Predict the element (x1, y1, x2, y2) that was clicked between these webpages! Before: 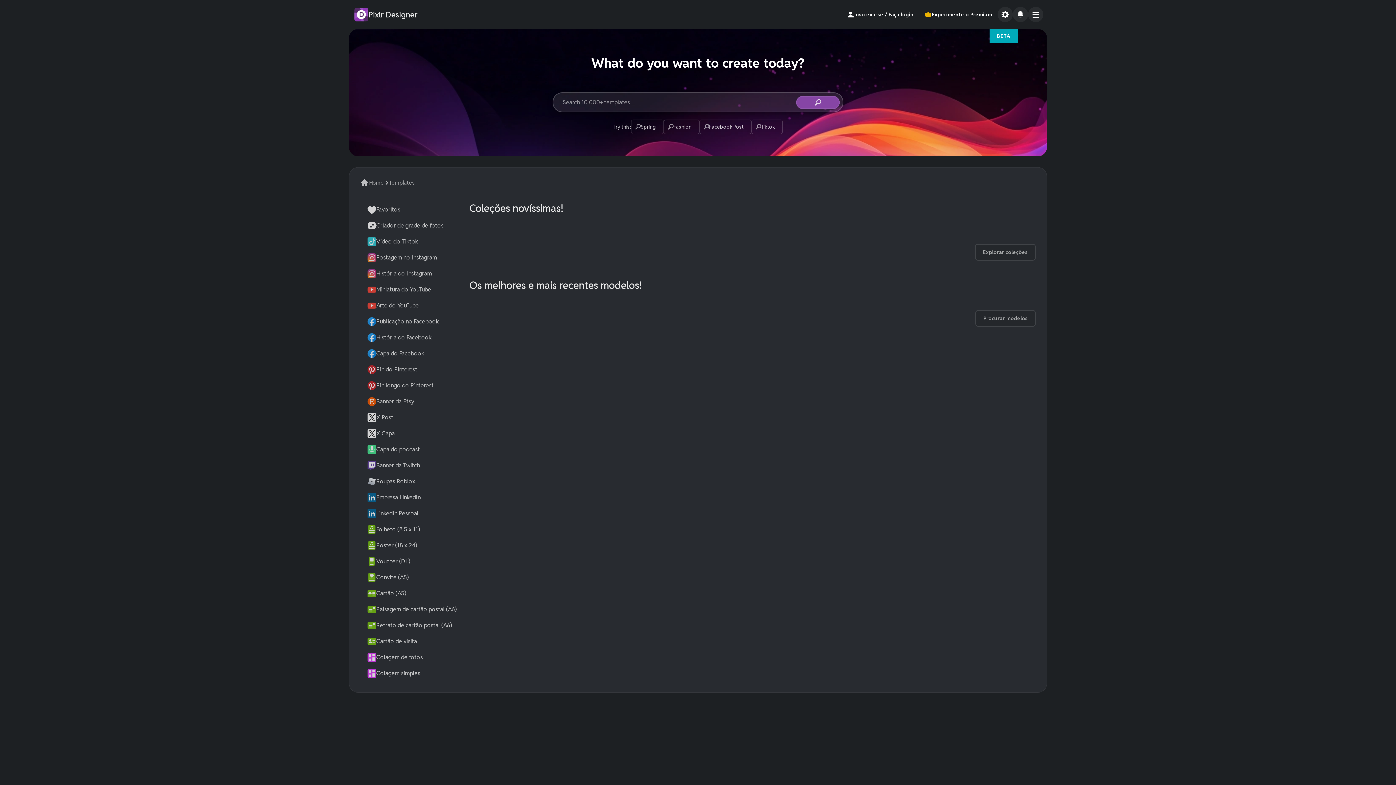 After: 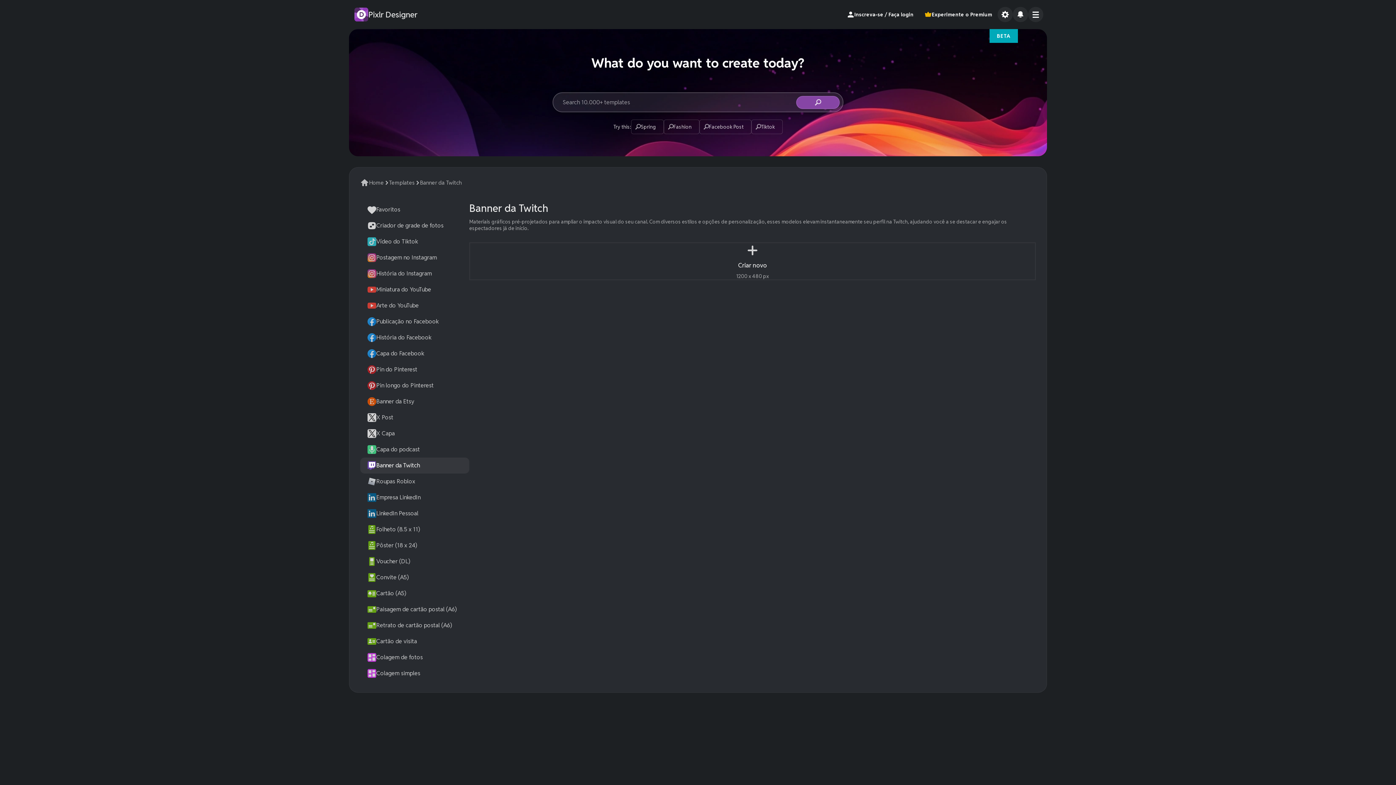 Action: bbox: (360, 457, 469, 473) label: Banner da Twitch